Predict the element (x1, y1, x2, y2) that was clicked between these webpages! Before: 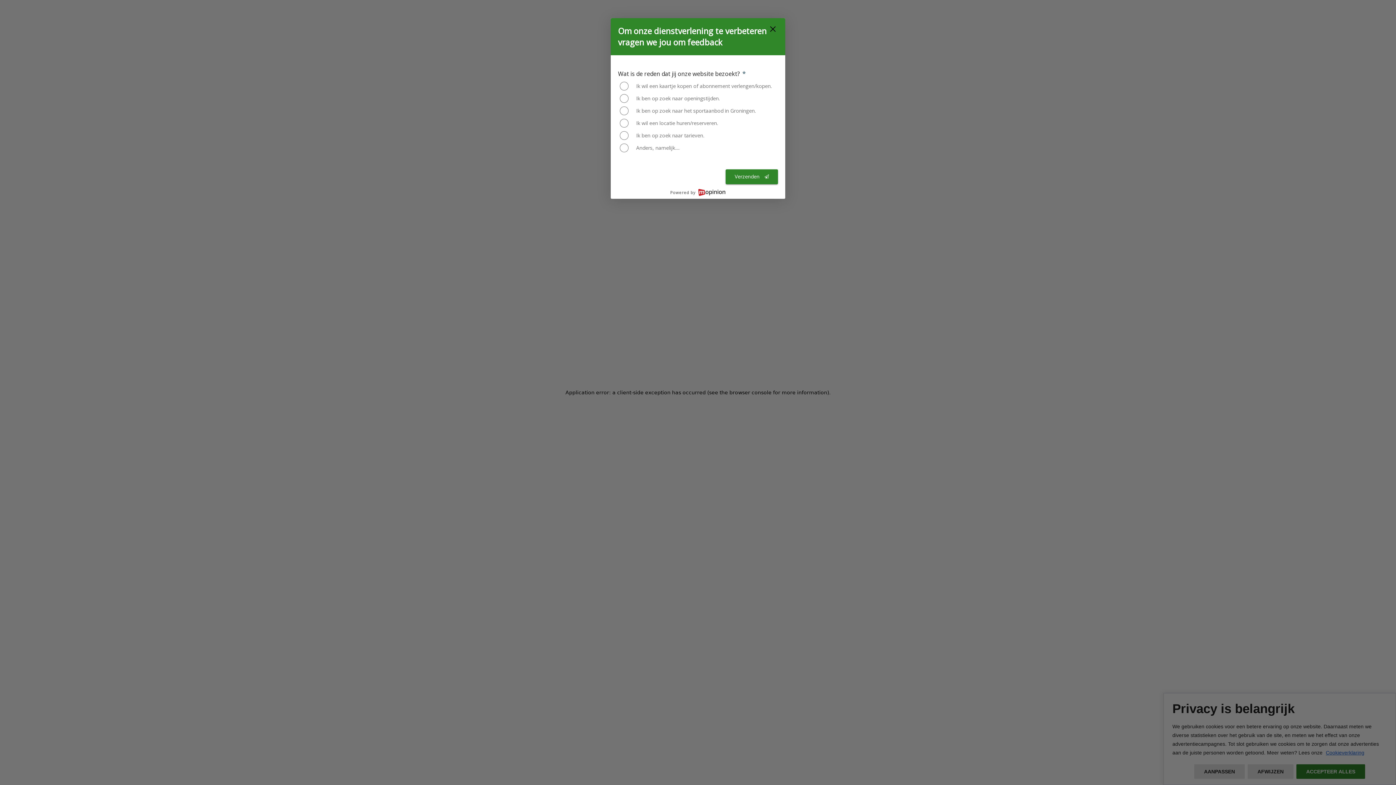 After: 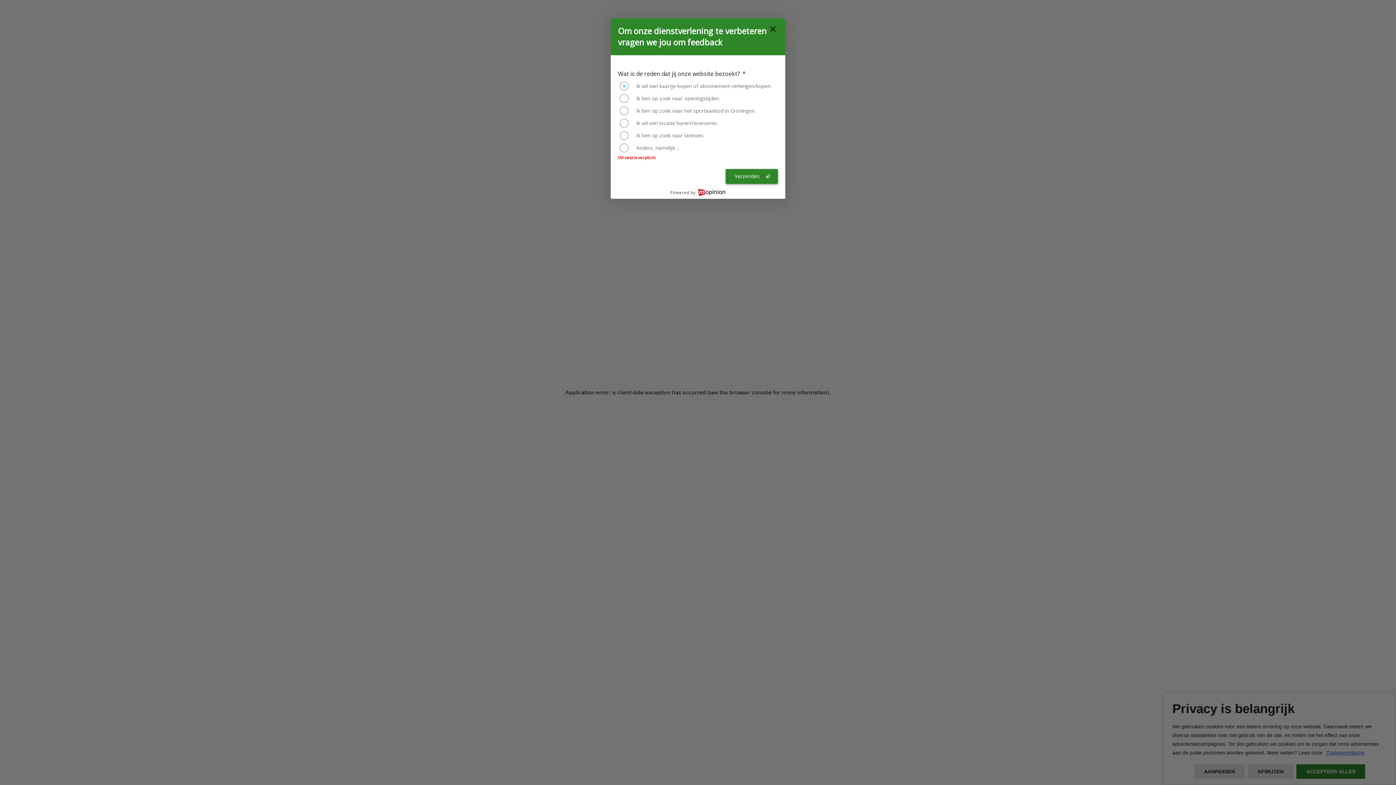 Action: label: Verzenden  bbox: (726, 169, 778, 184)